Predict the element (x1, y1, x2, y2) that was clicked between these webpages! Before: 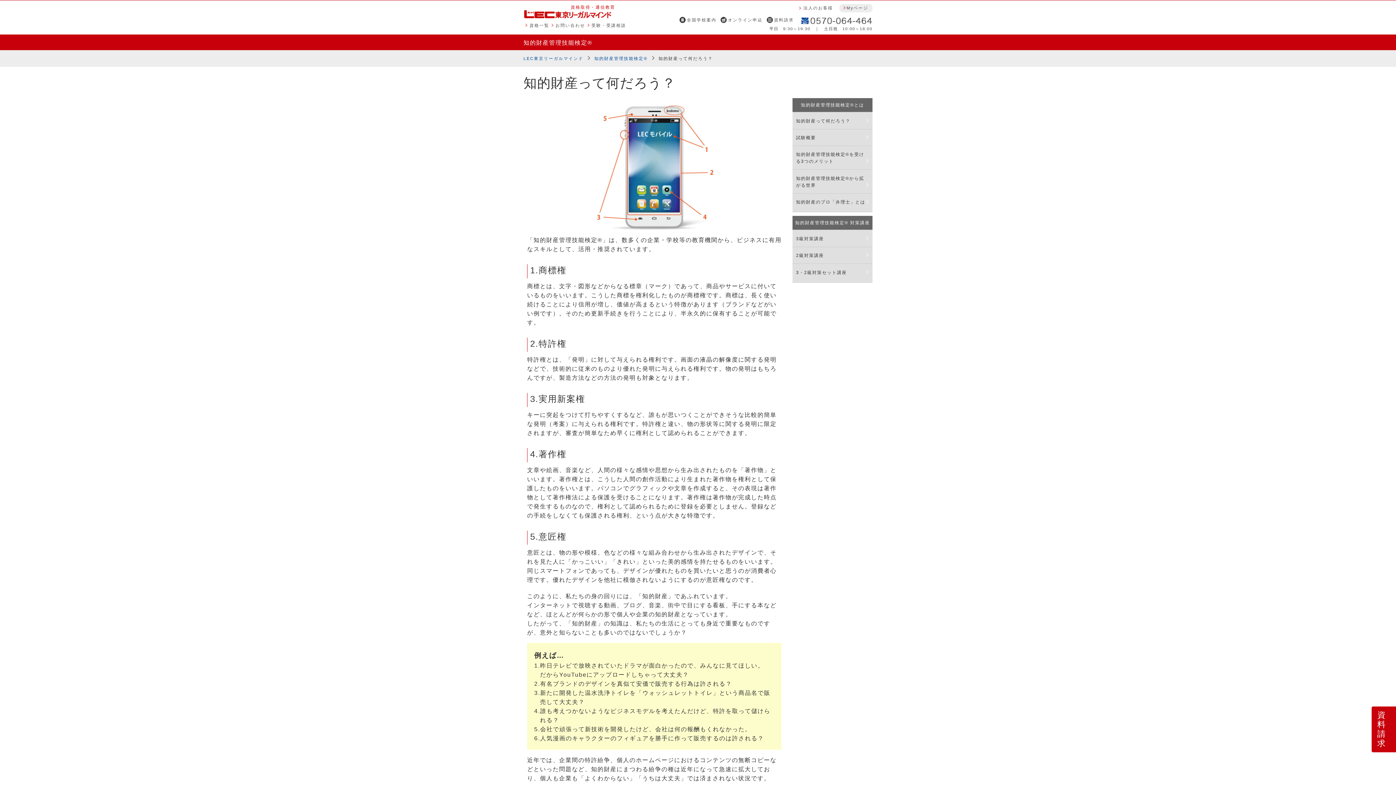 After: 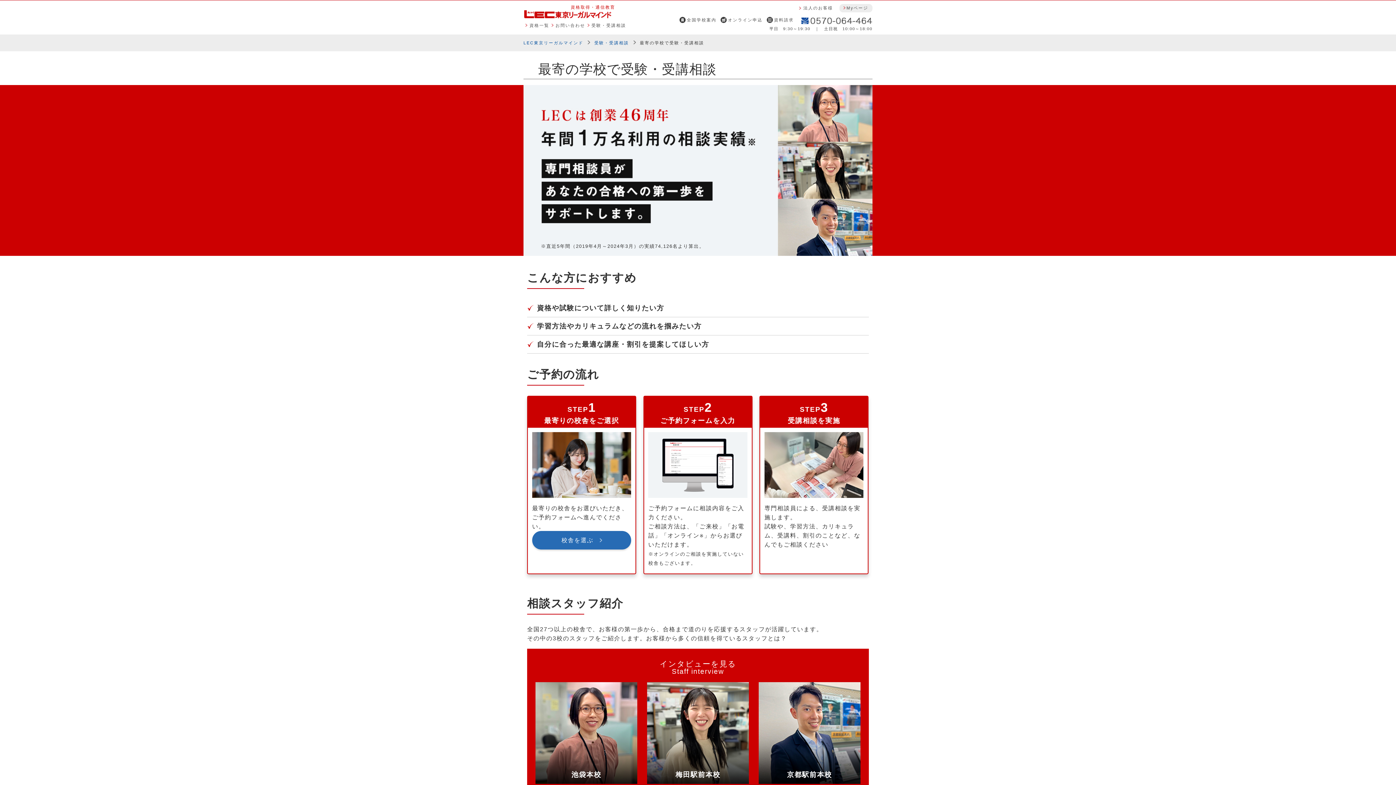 Action: label: 受験・受講相談 bbox: (591, 23, 626, 27)